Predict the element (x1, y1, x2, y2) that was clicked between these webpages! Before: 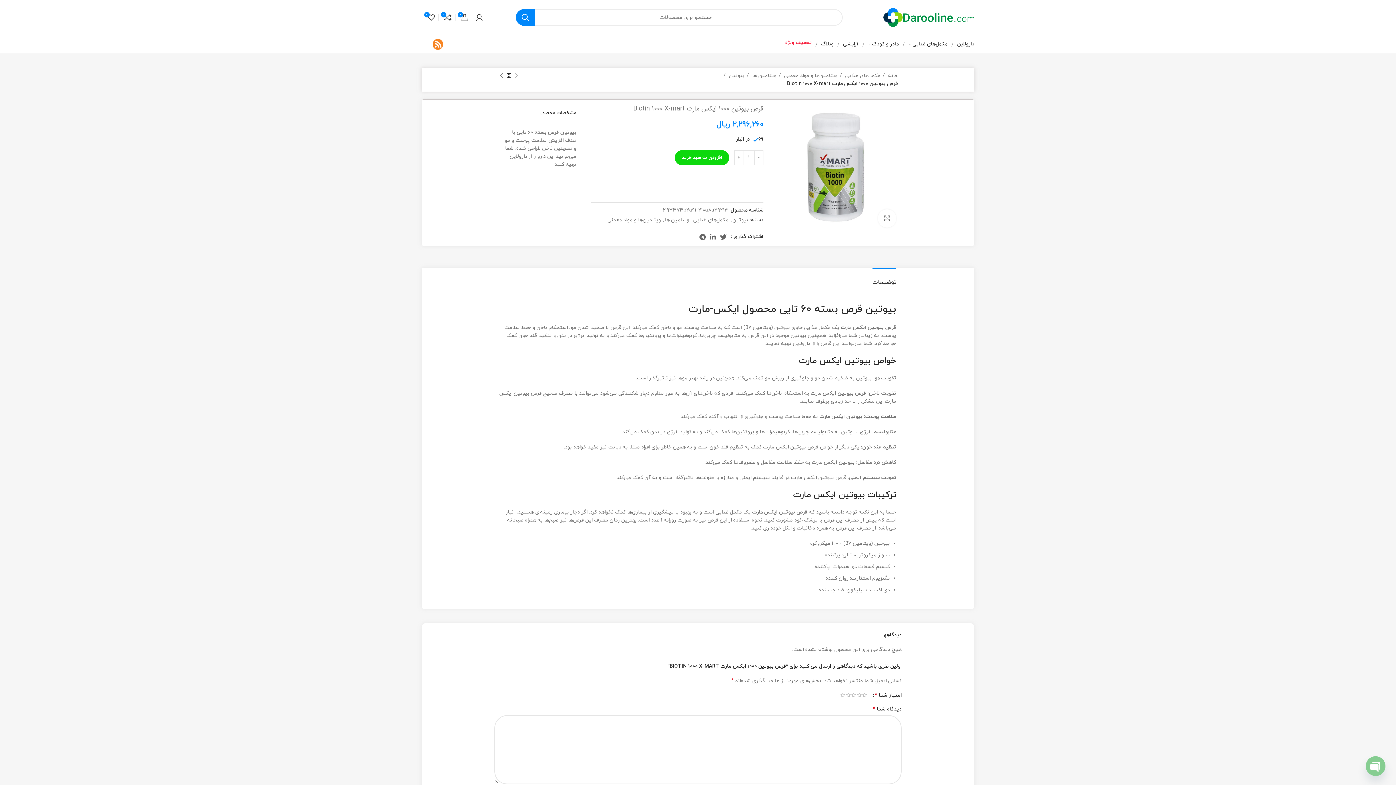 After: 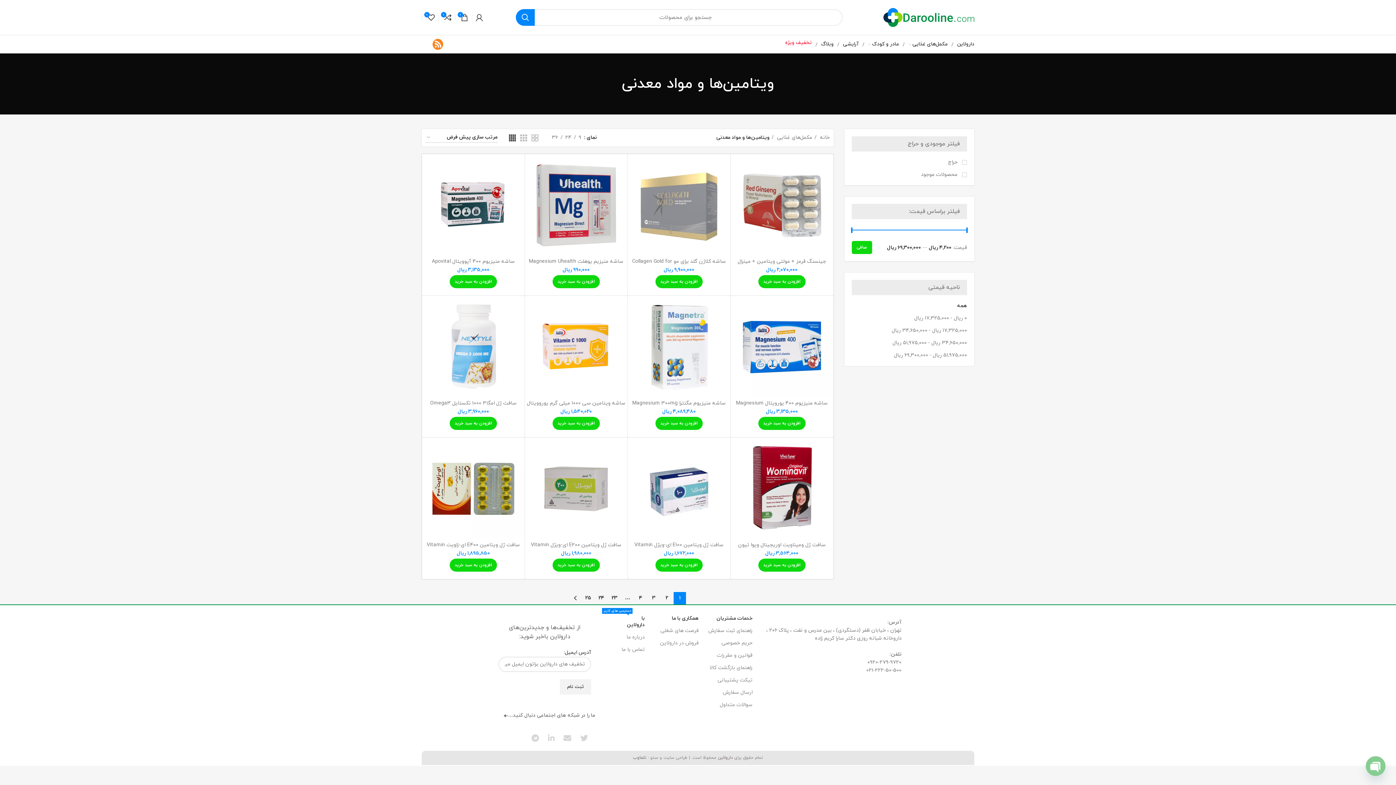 Action: bbox: (607, 216, 661, 223) label: ویتامین‌ها و مواد معدنی